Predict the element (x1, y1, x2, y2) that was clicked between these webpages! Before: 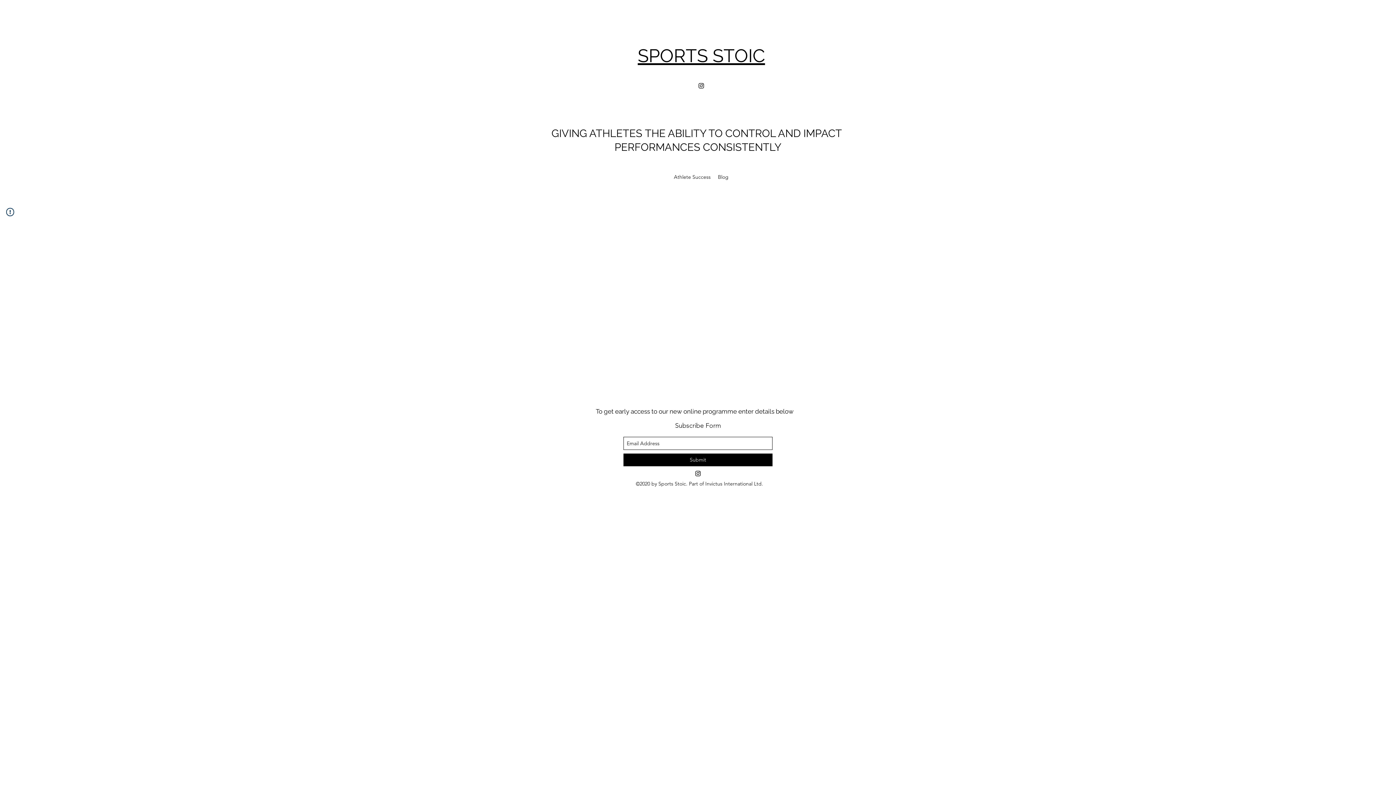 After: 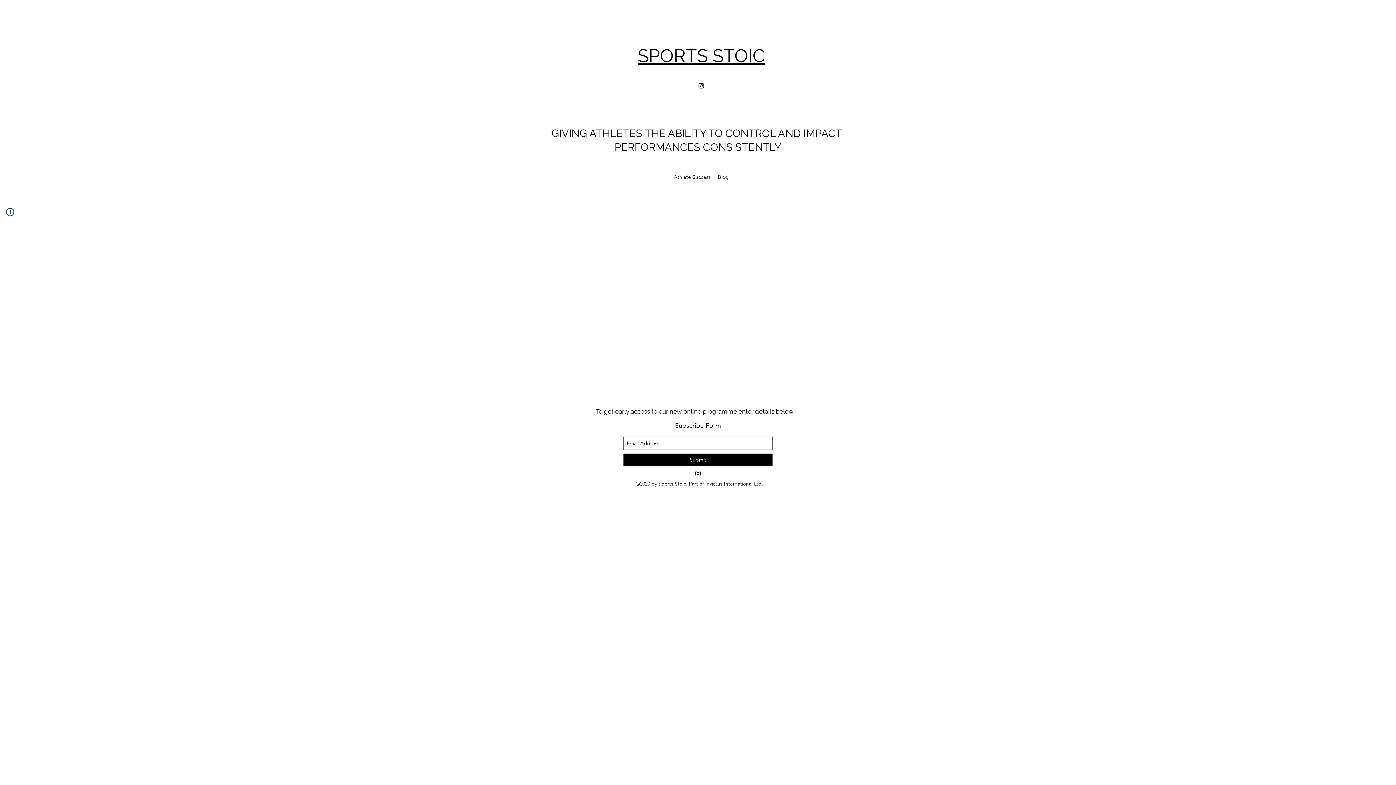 Action: label: Instagram bbox: (694, 470, 701, 477)